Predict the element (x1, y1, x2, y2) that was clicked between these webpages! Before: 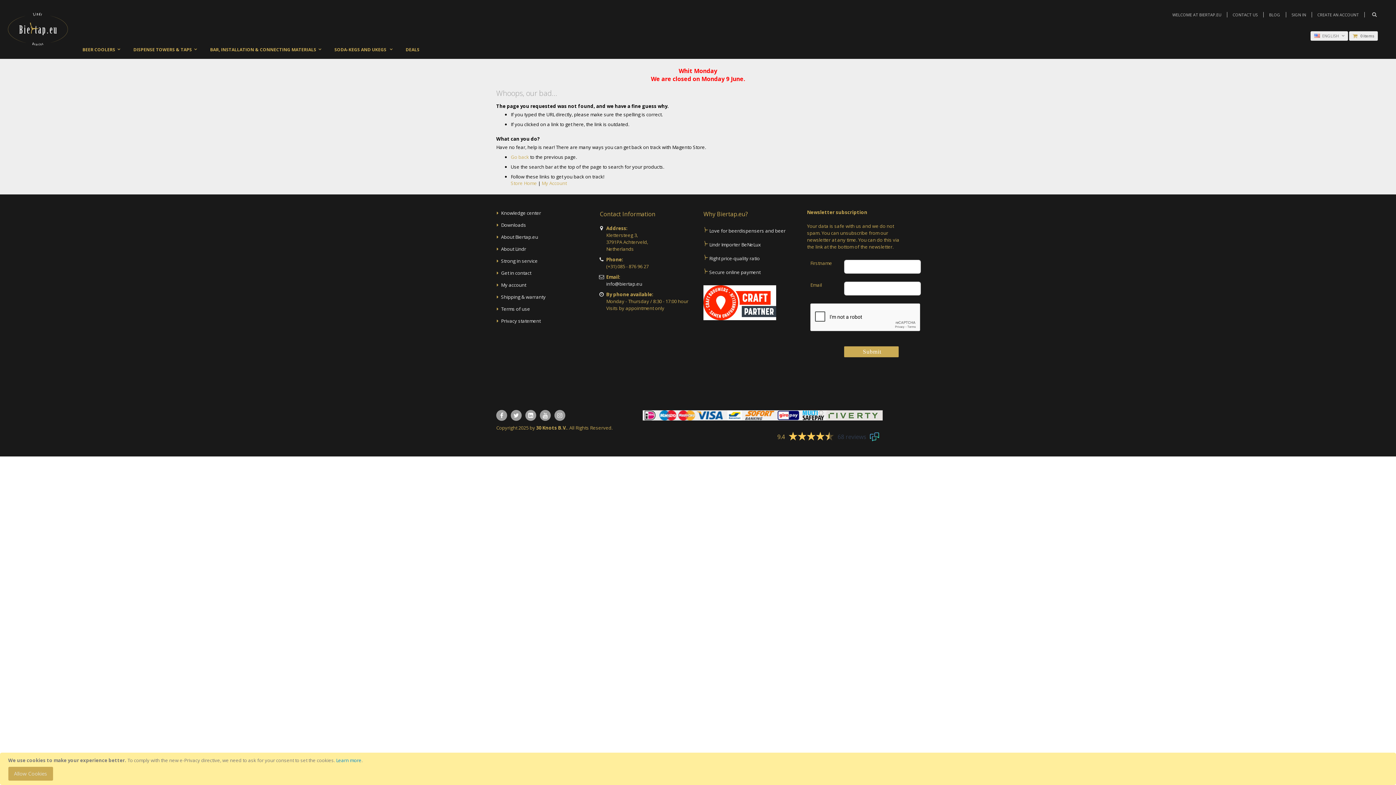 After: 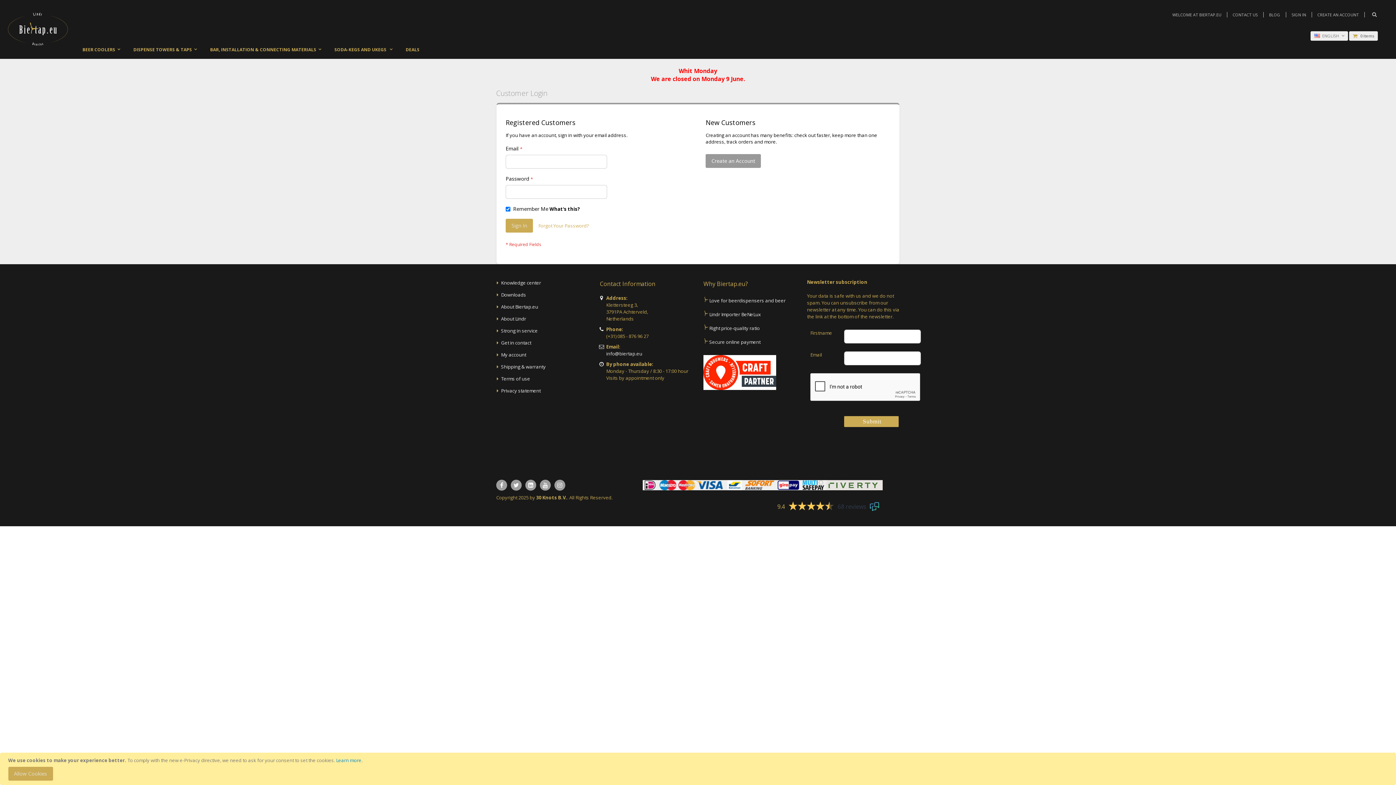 Action: bbox: (501, 281, 526, 288) label: My account